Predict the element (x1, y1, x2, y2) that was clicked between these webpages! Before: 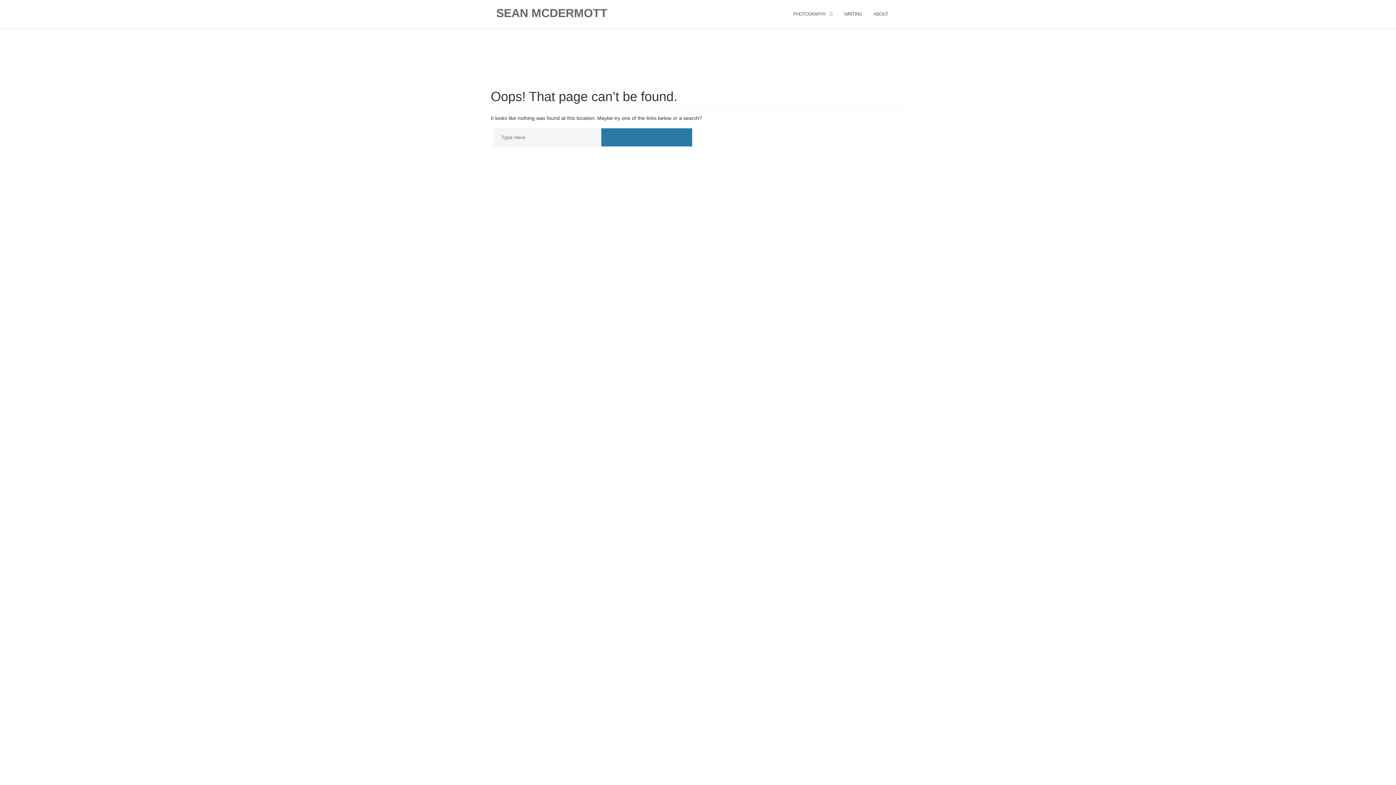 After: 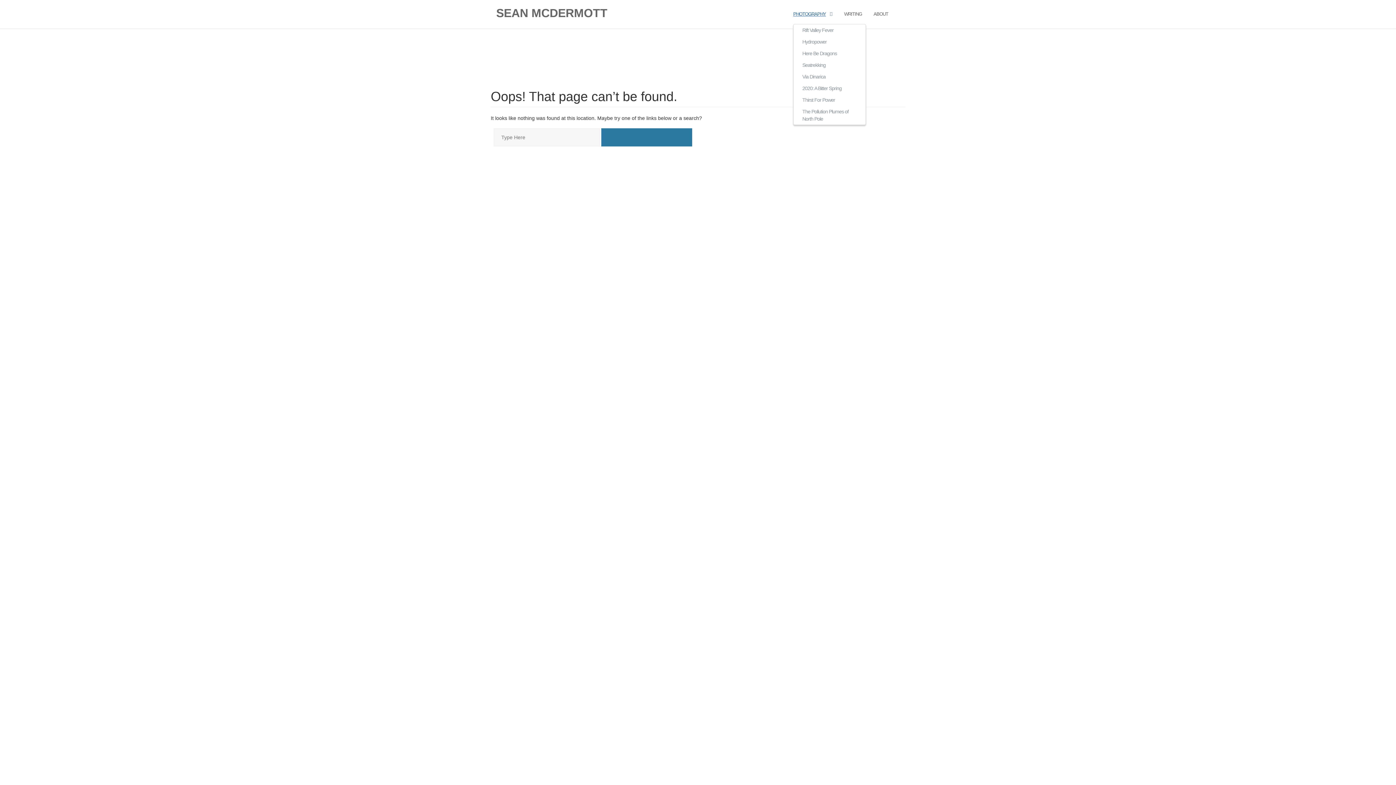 Action: bbox: (793, 4, 826, 24) label: PHOTOGRAPHY